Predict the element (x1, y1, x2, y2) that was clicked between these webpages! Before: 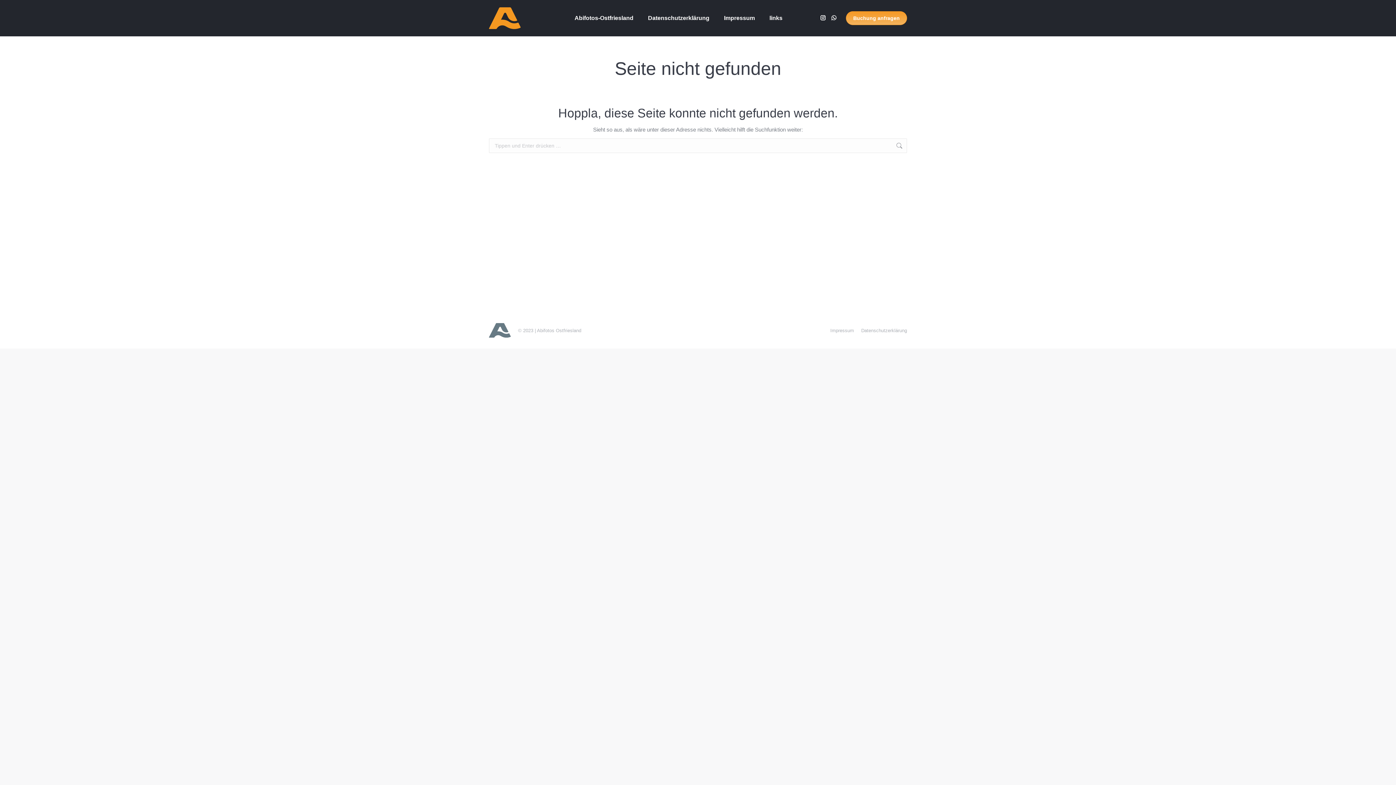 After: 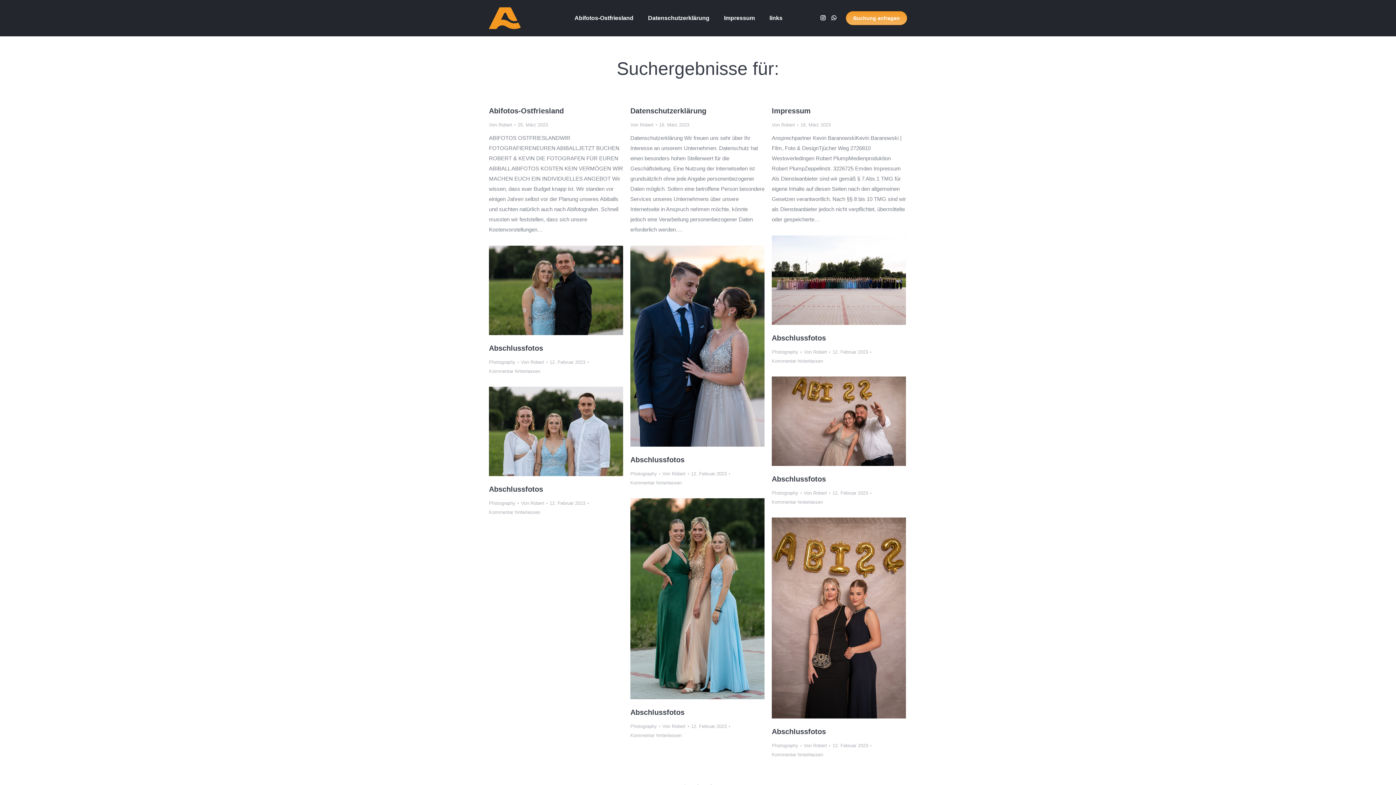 Action: bbox: (896, 138, 903, 153)